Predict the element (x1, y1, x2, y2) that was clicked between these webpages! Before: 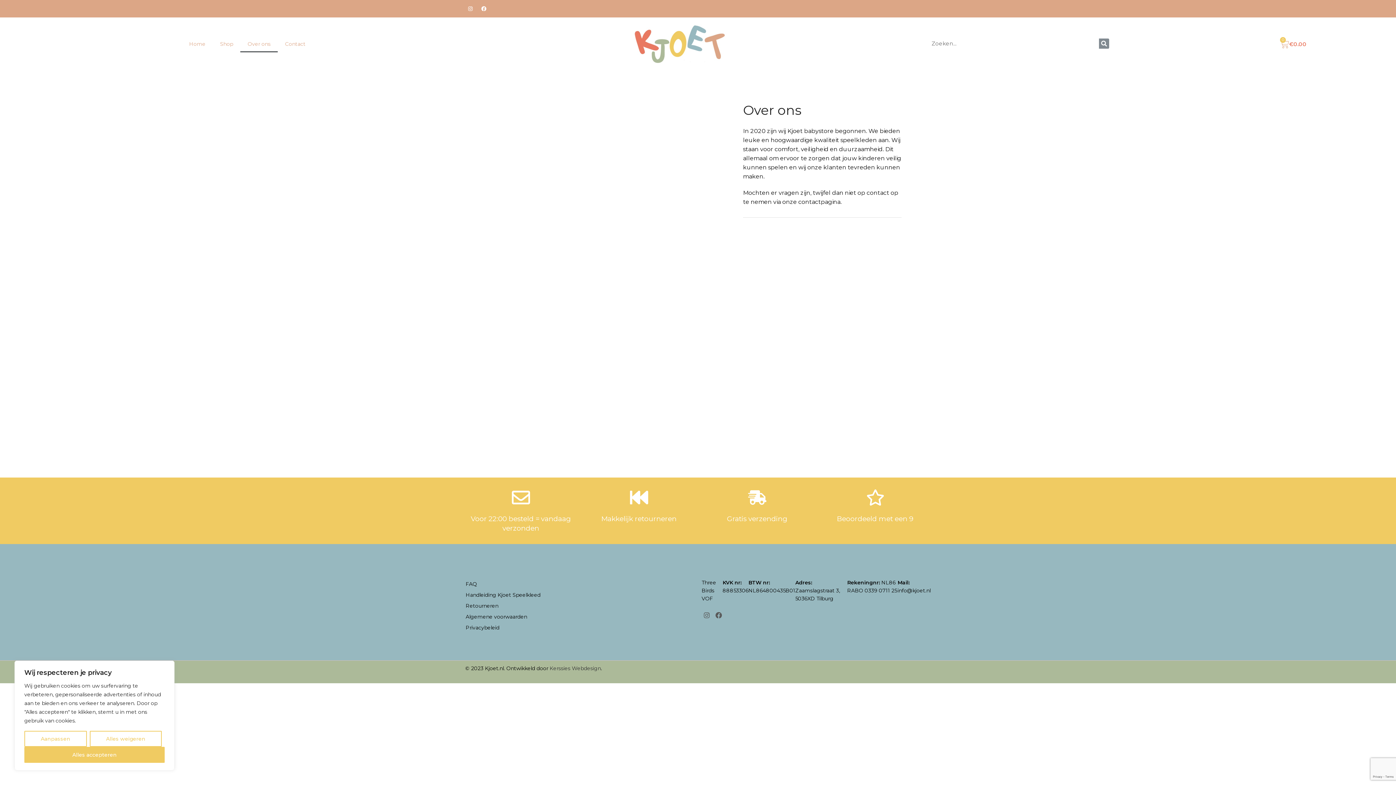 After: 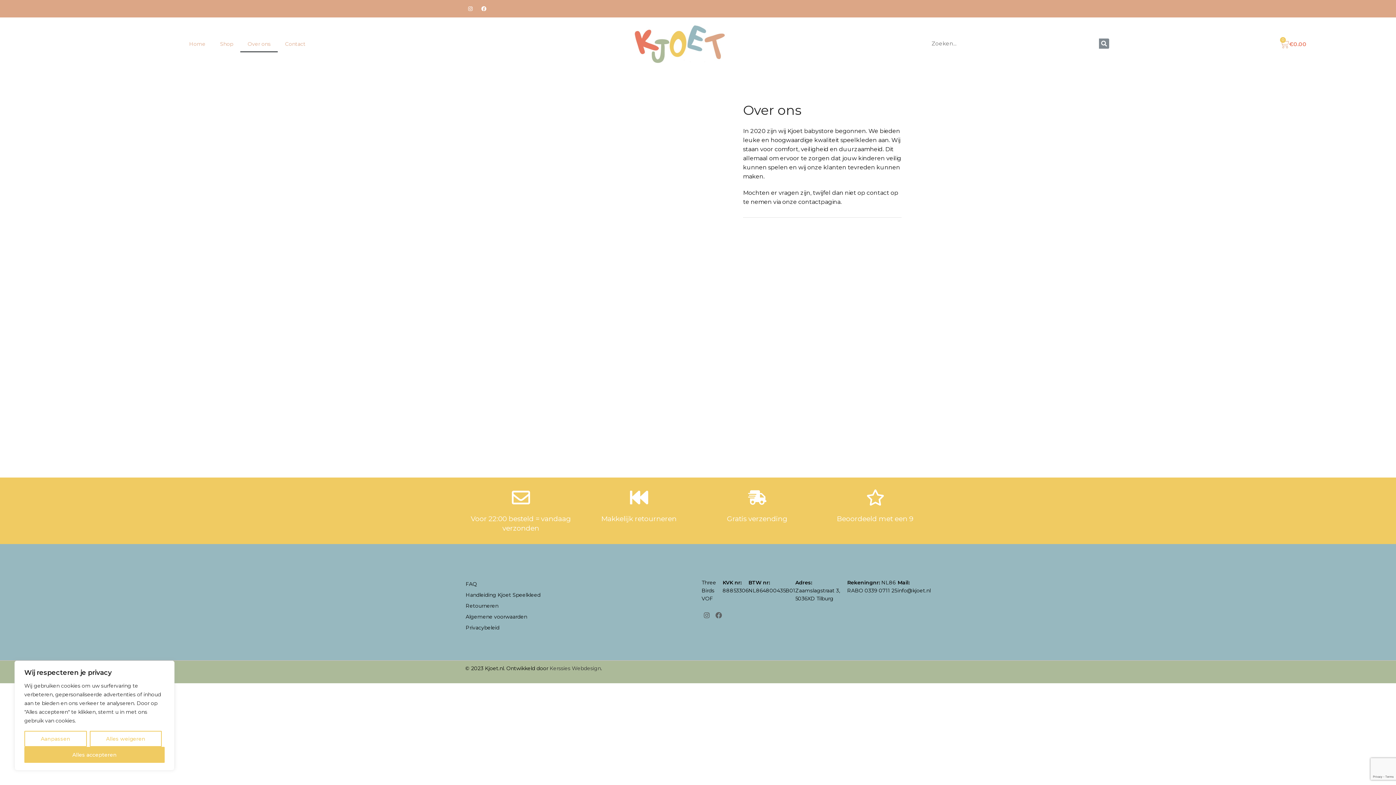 Action: bbox: (713, 610, 724, 620) label: Facebook